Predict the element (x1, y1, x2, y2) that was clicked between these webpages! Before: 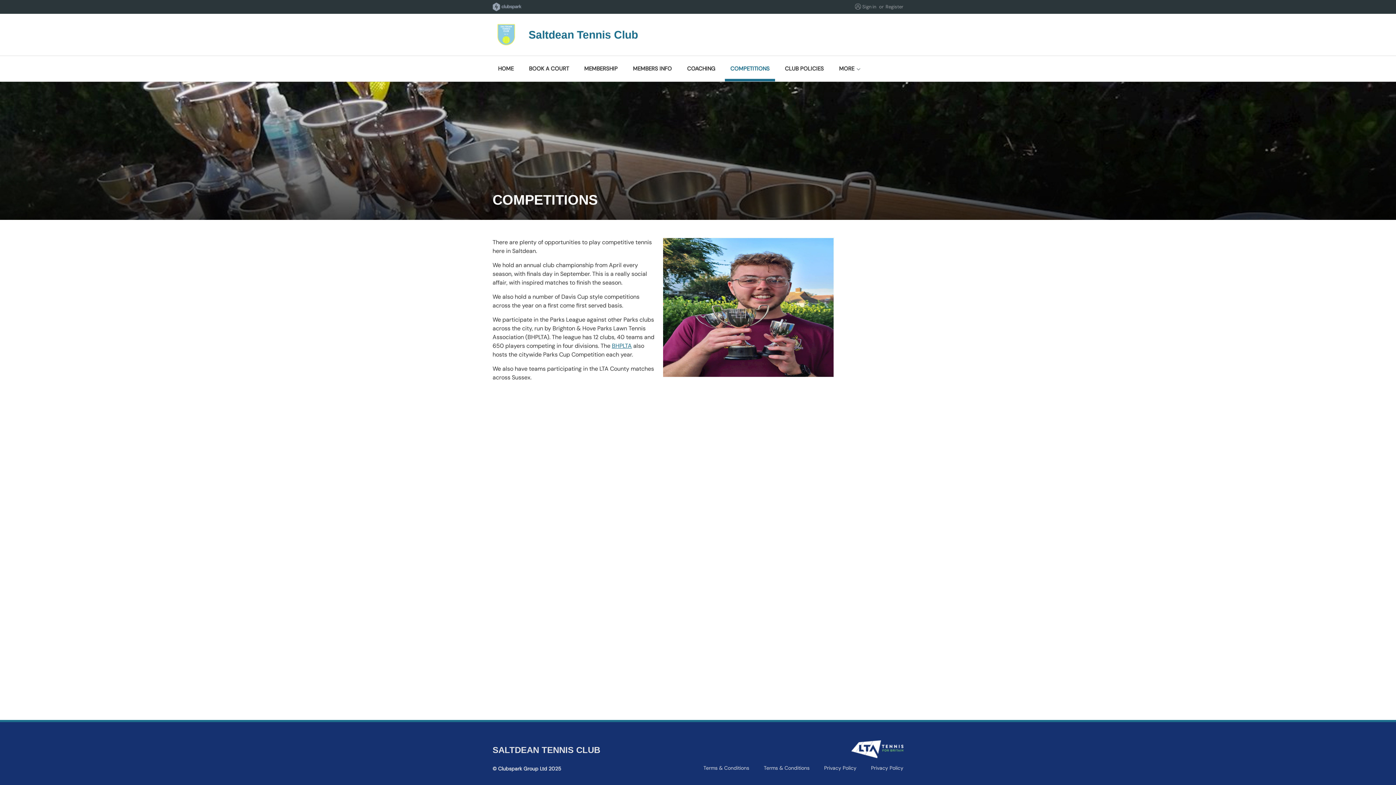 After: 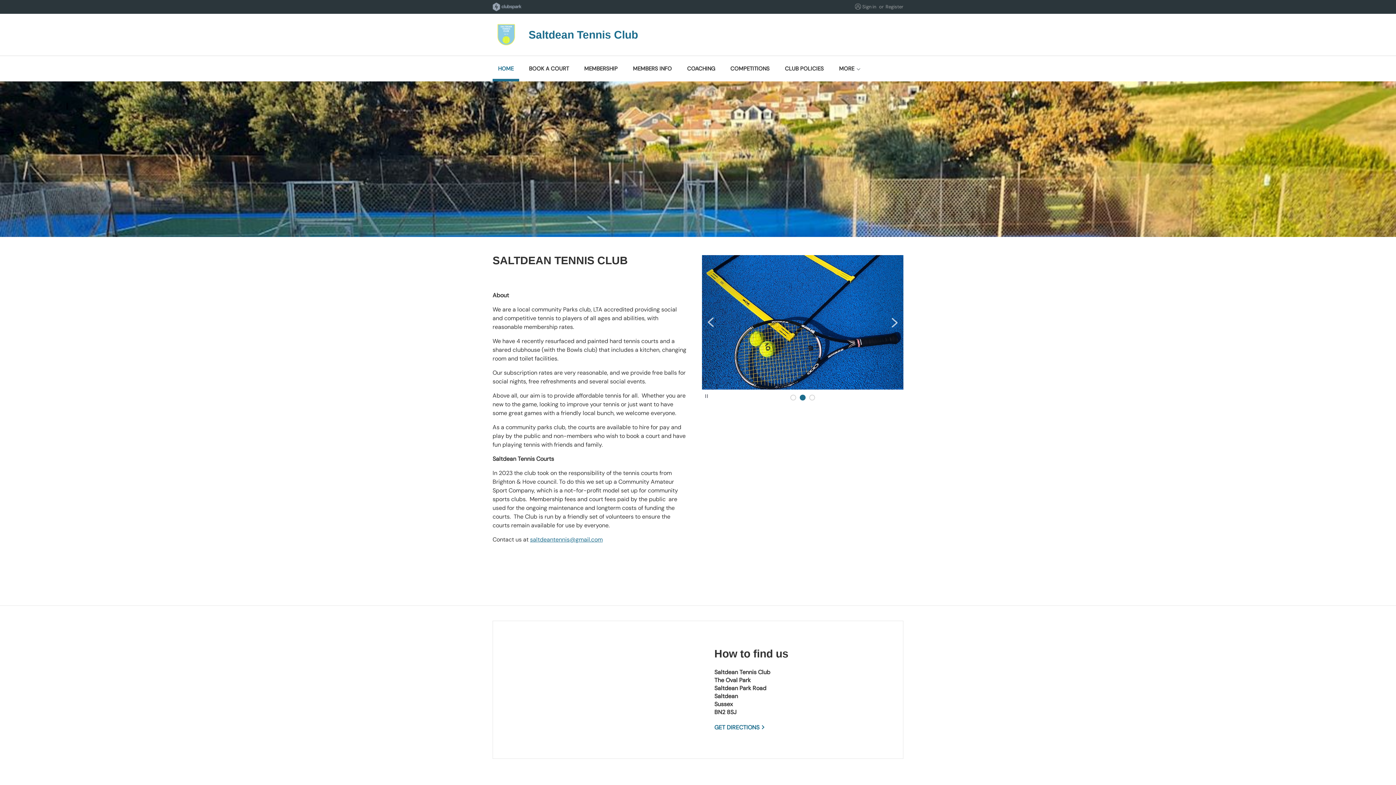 Action: bbox: (492, 56, 519, 81) label: HOME